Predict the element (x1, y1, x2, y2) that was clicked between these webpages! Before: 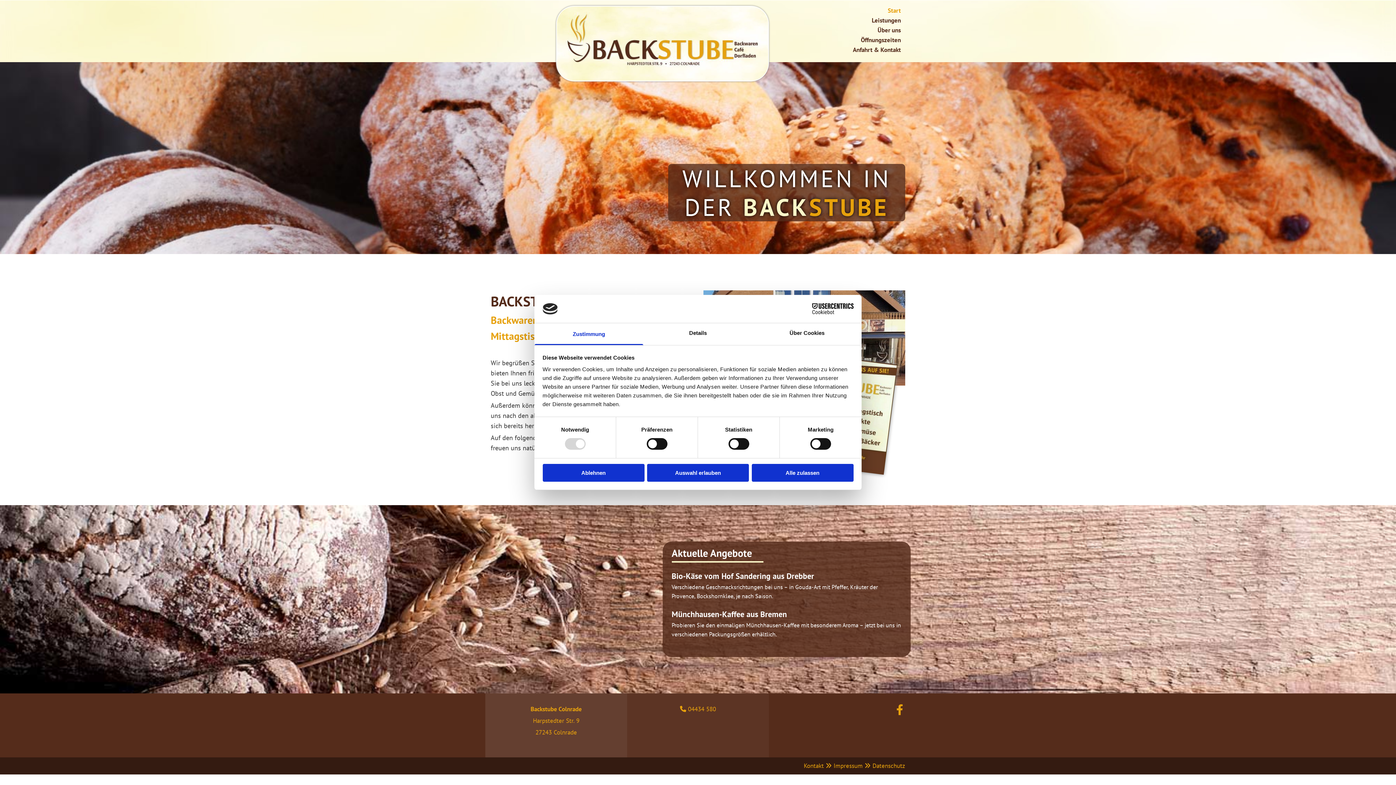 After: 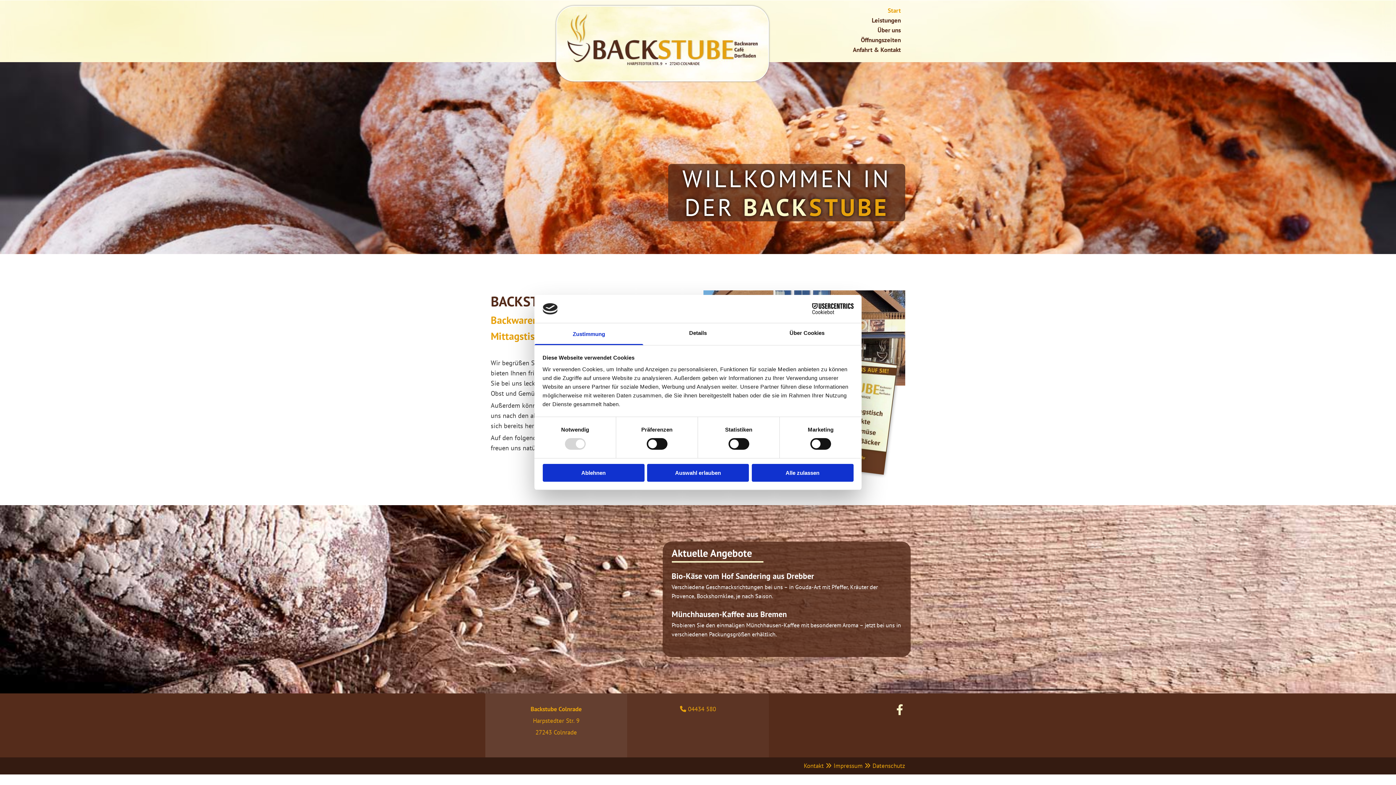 Action: bbox: (894, 704, 905, 715)